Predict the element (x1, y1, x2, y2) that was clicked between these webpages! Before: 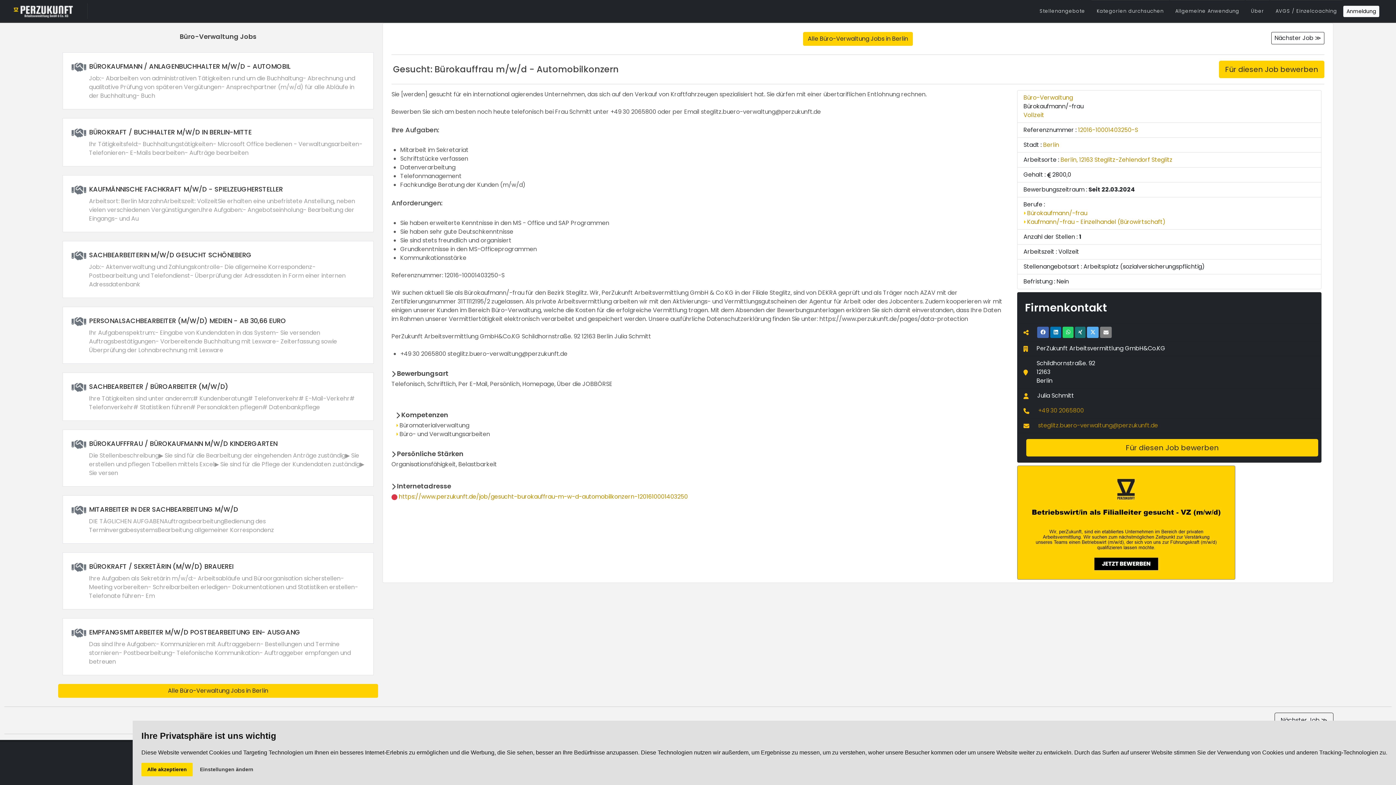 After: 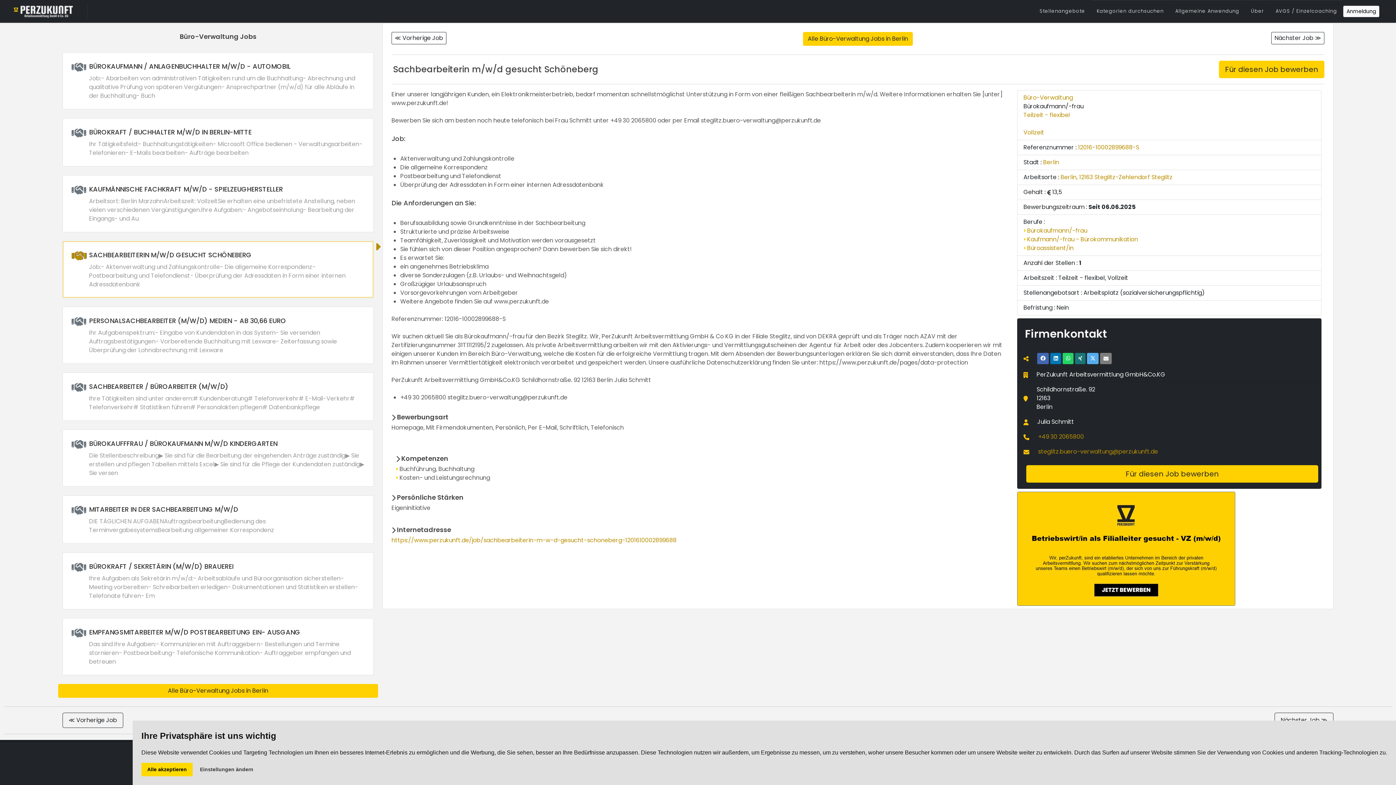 Action: bbox: (62, 241, 373, 297)